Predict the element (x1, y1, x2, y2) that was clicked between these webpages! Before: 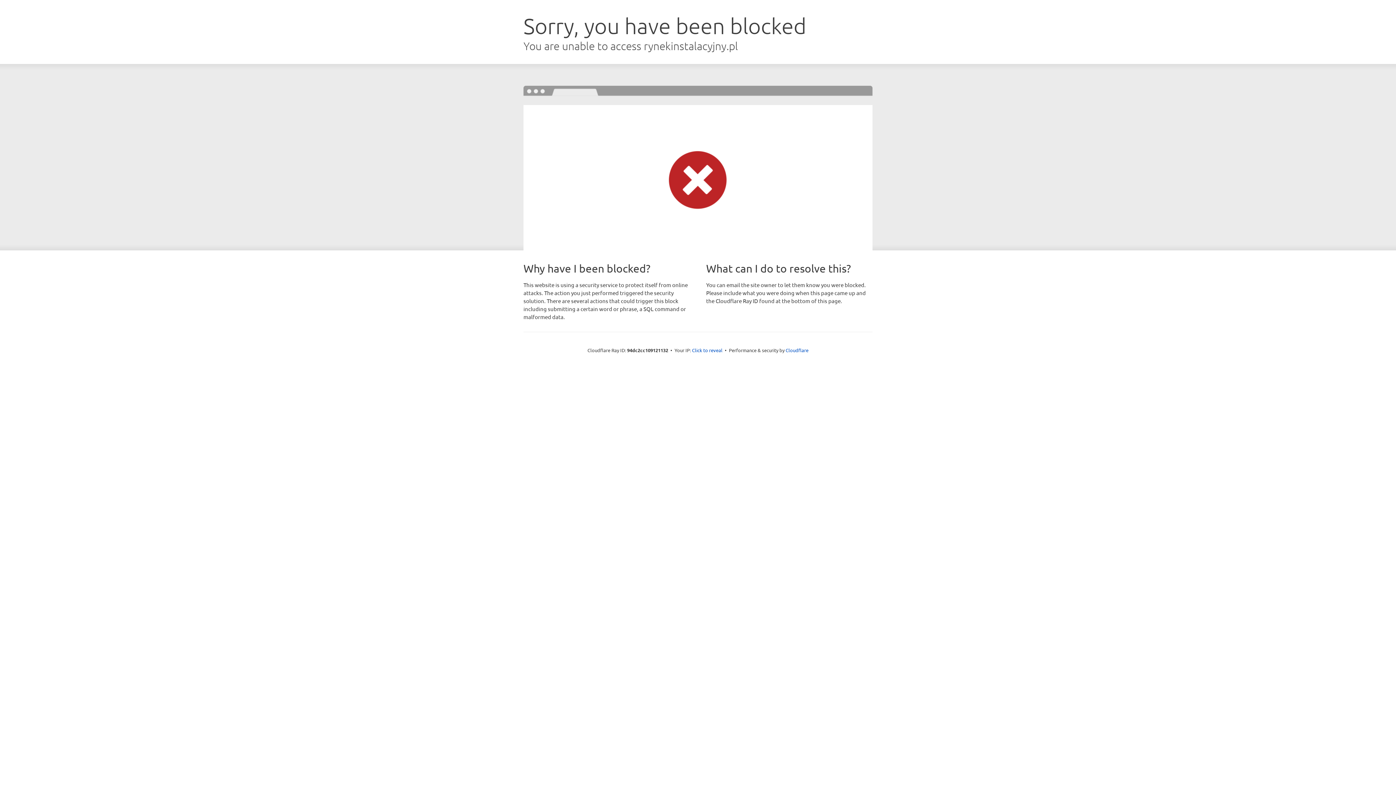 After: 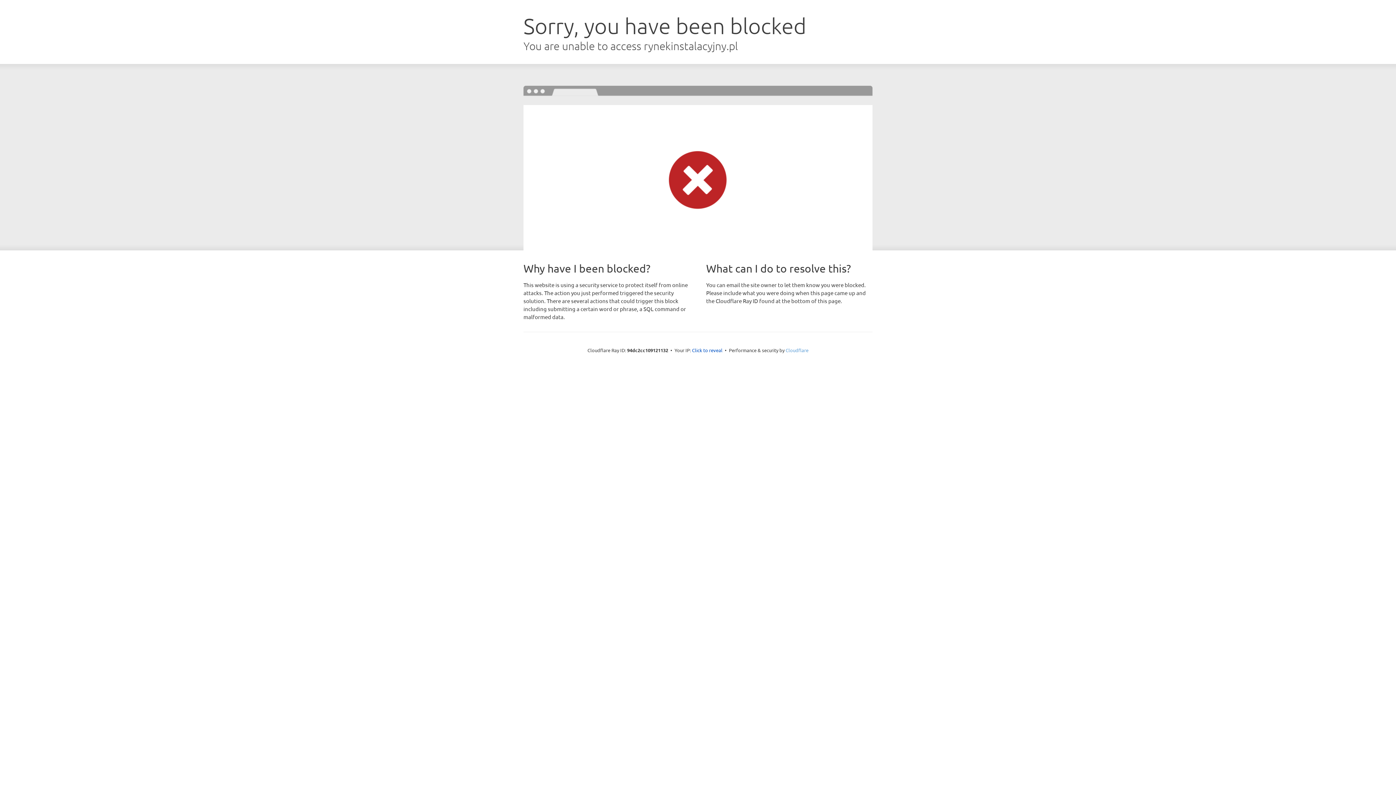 Action: label: Cloudflare bbox: (785, 347, 808, 353)